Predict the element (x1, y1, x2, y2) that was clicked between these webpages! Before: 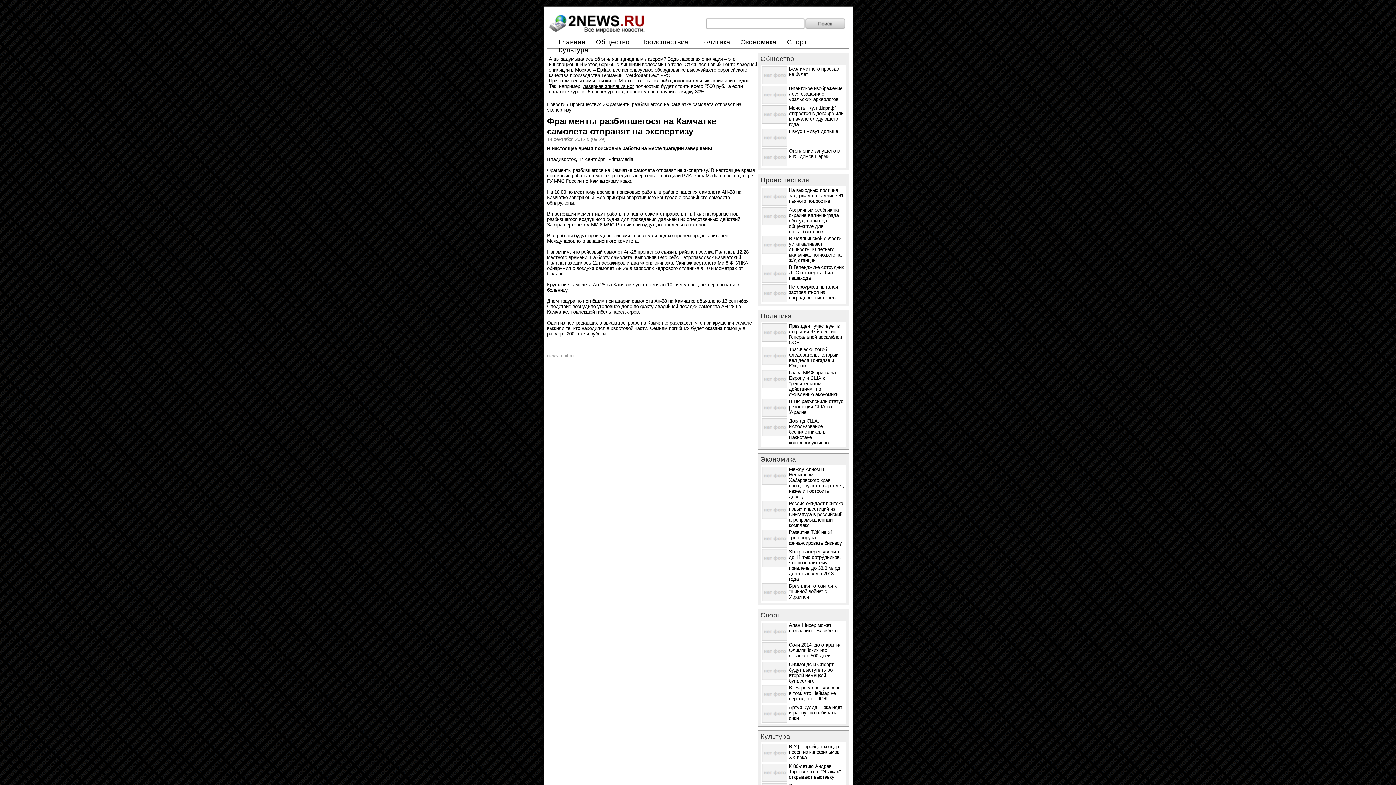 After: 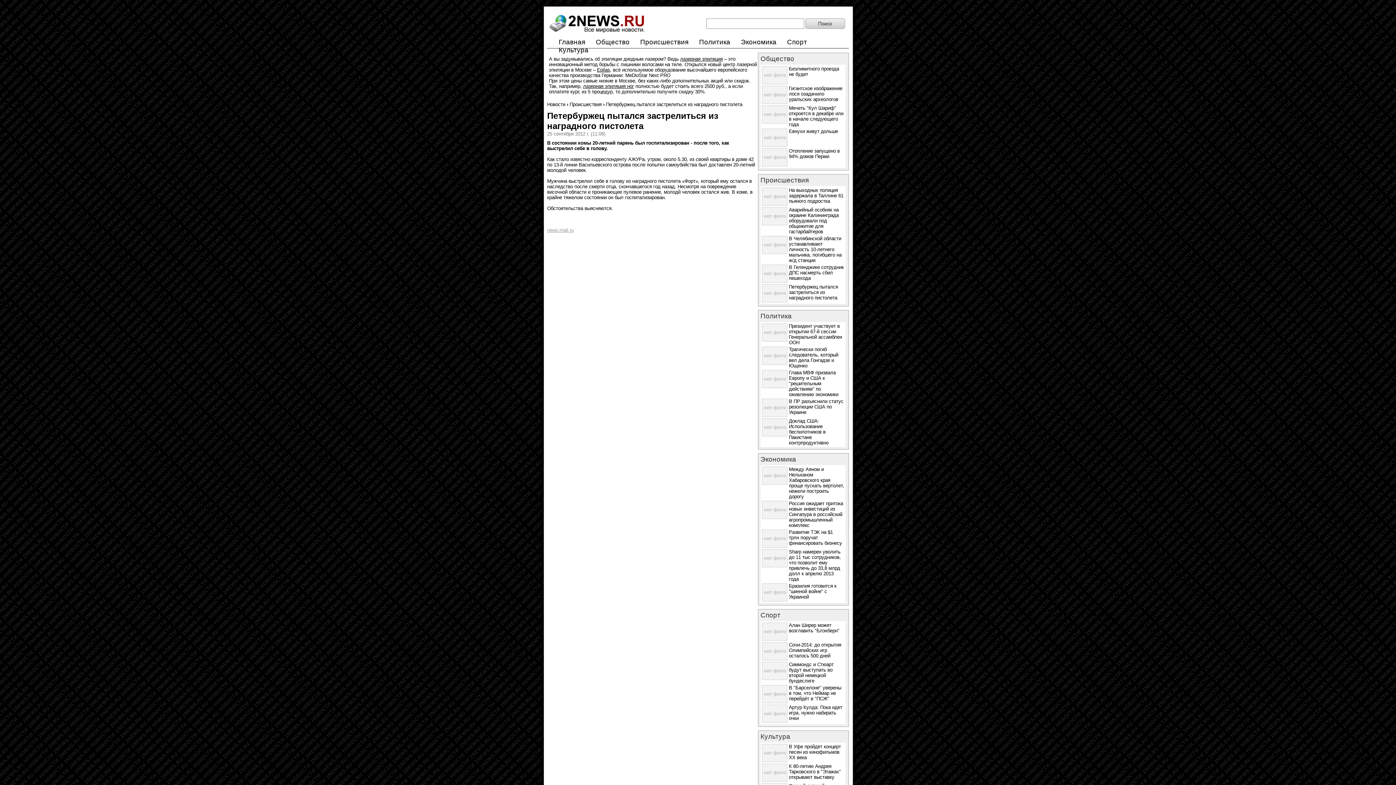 Action: label: Петербуржец пытался застрелиться из наградного пистолета bbox: (789, 284, 838, 300)